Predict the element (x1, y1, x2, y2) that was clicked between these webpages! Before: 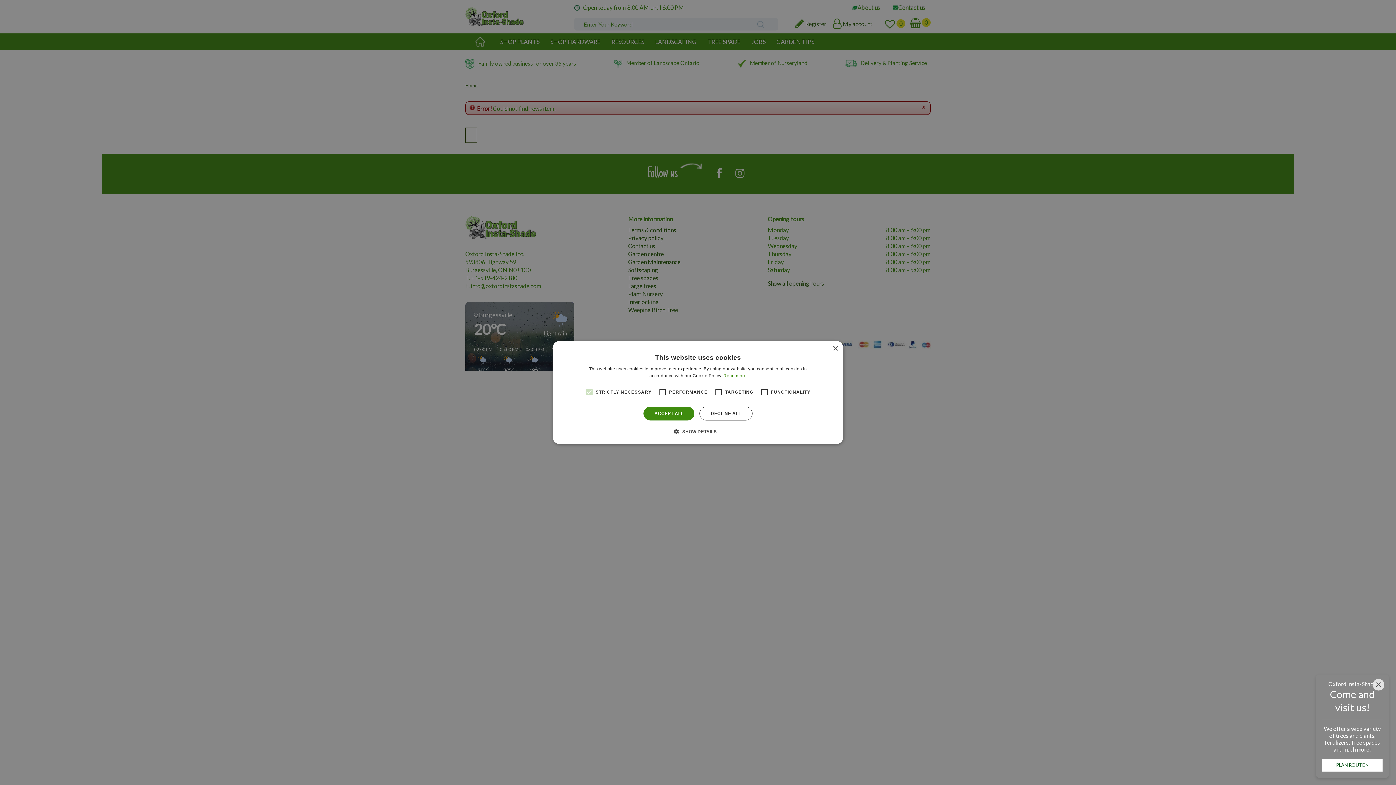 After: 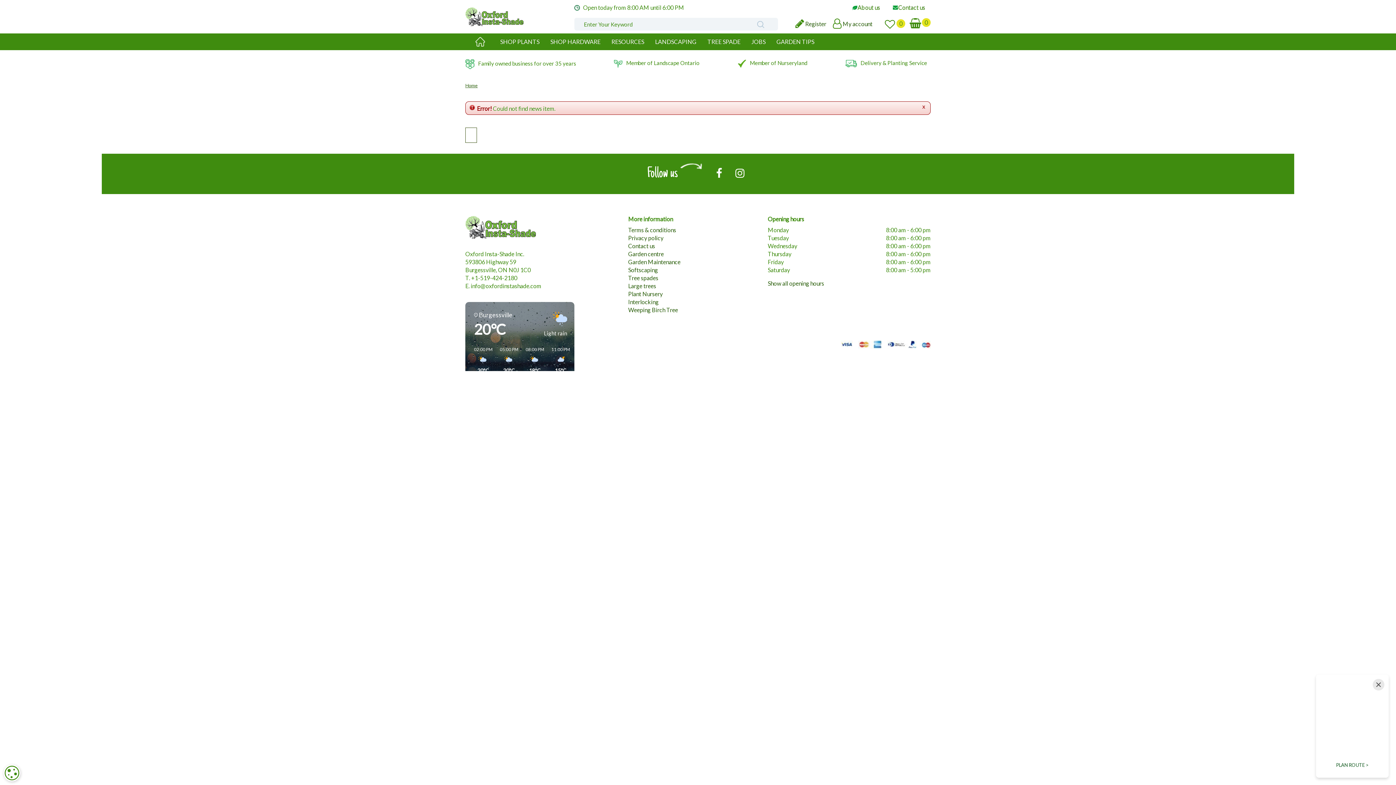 Action: label: Close bbox: (832, 346, 838, 351)